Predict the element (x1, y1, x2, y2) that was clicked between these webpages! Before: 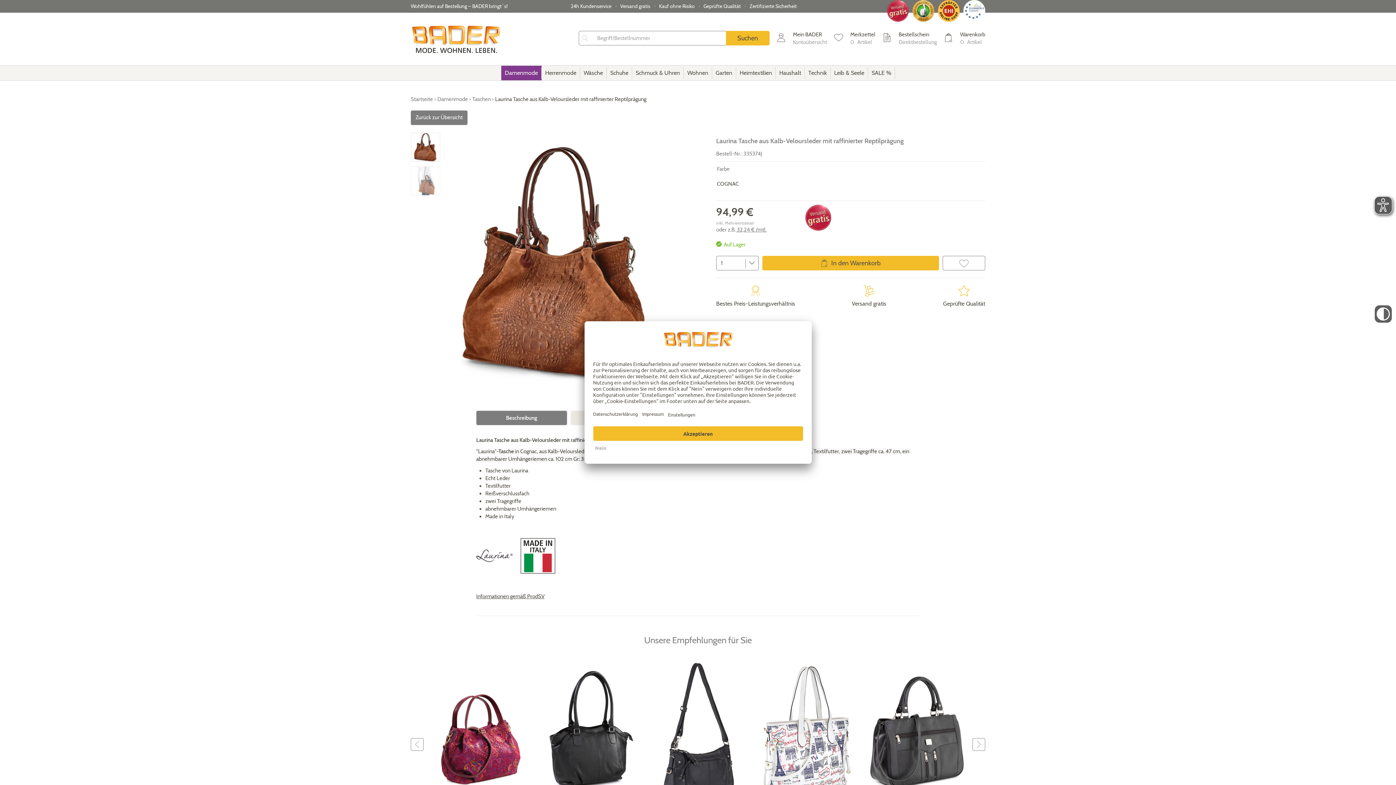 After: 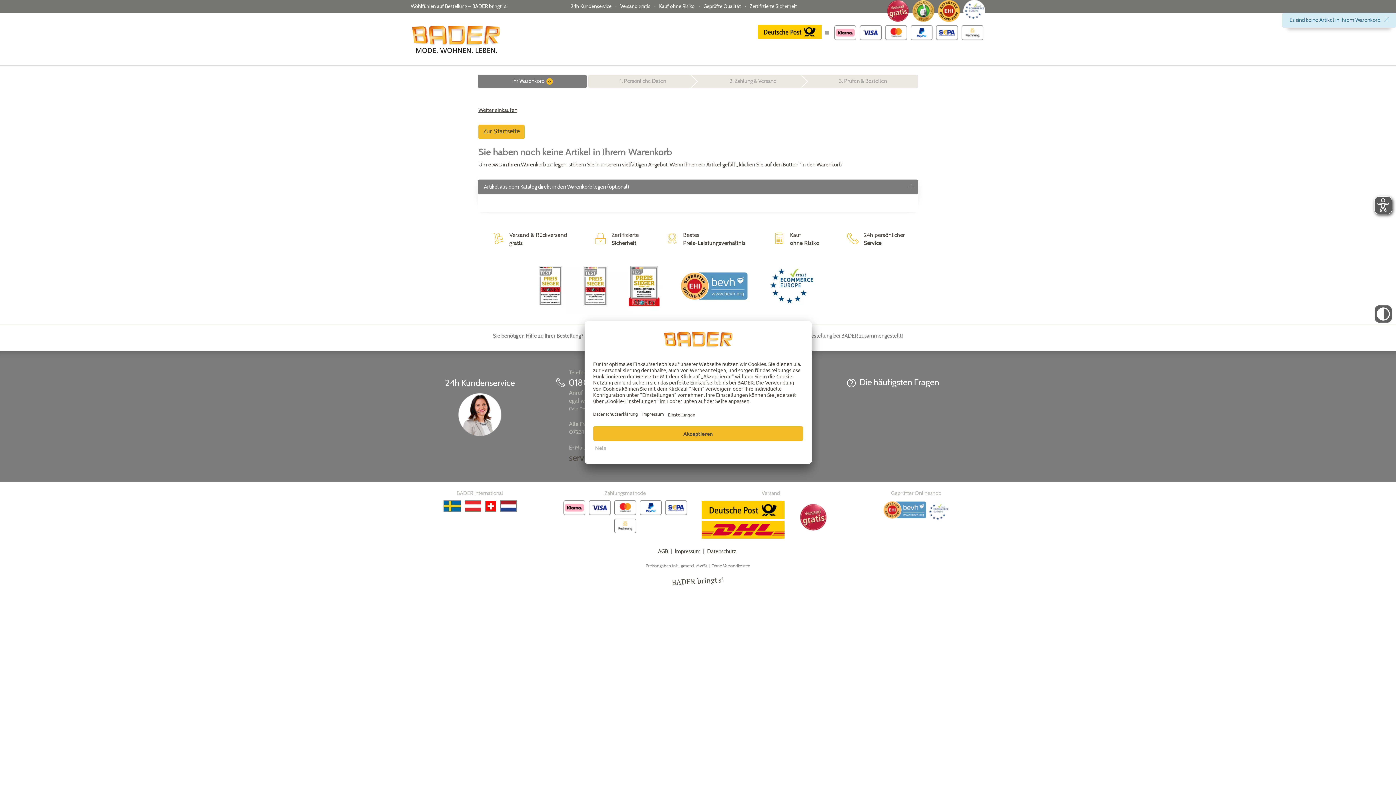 Action: label: 	
Warenkorb
0   Artikel bbox: (944, 30, 985, 46)